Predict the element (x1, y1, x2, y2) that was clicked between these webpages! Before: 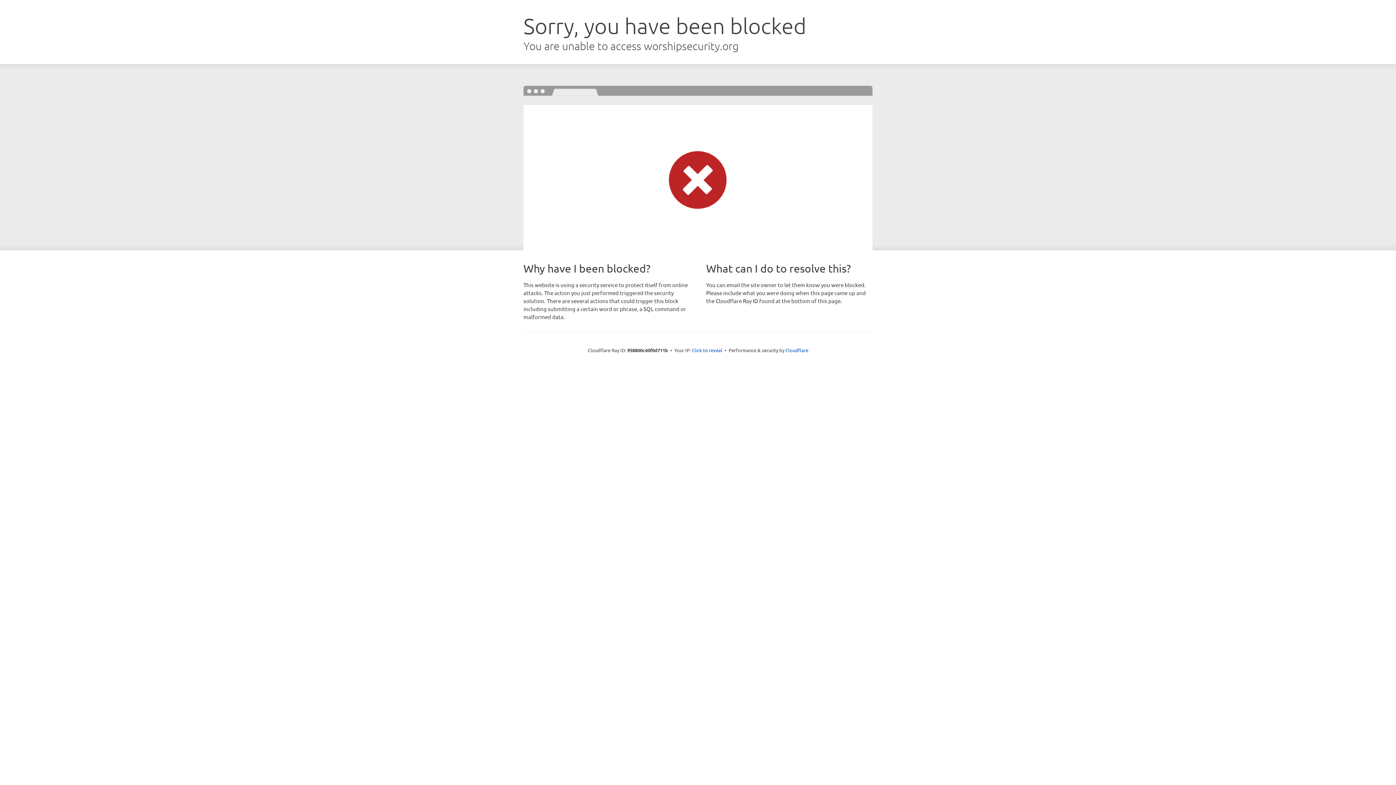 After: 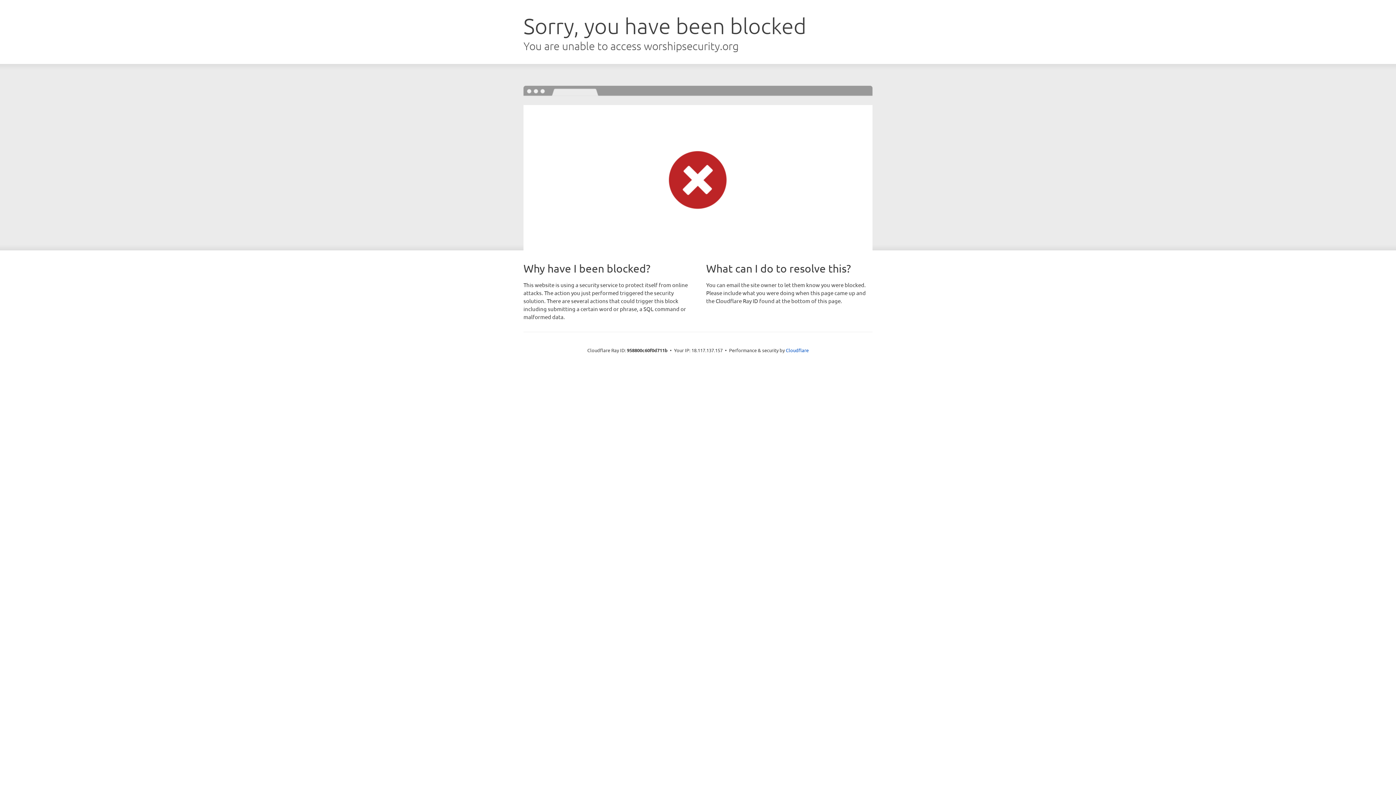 Action: bbox: (692, 346, 722, 353) label: Click to reveal